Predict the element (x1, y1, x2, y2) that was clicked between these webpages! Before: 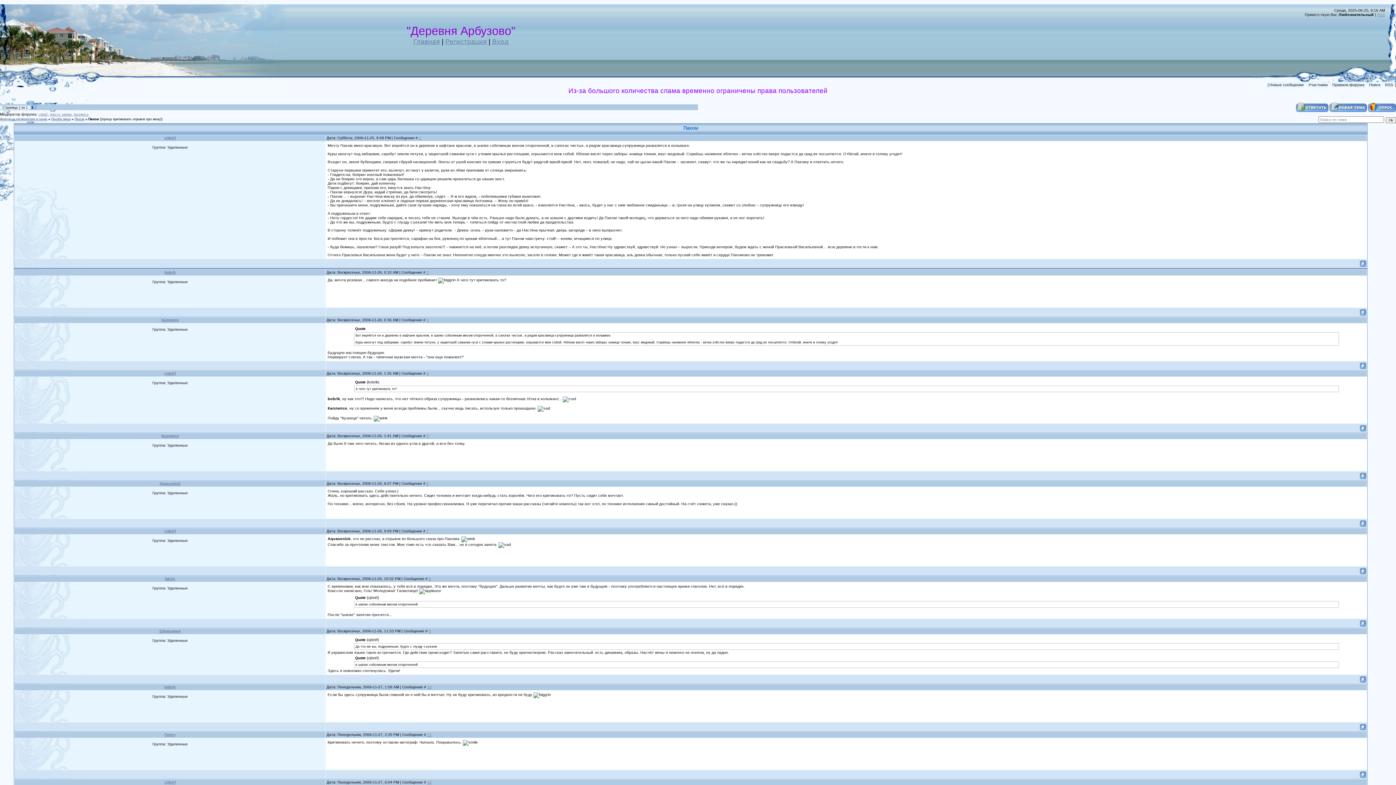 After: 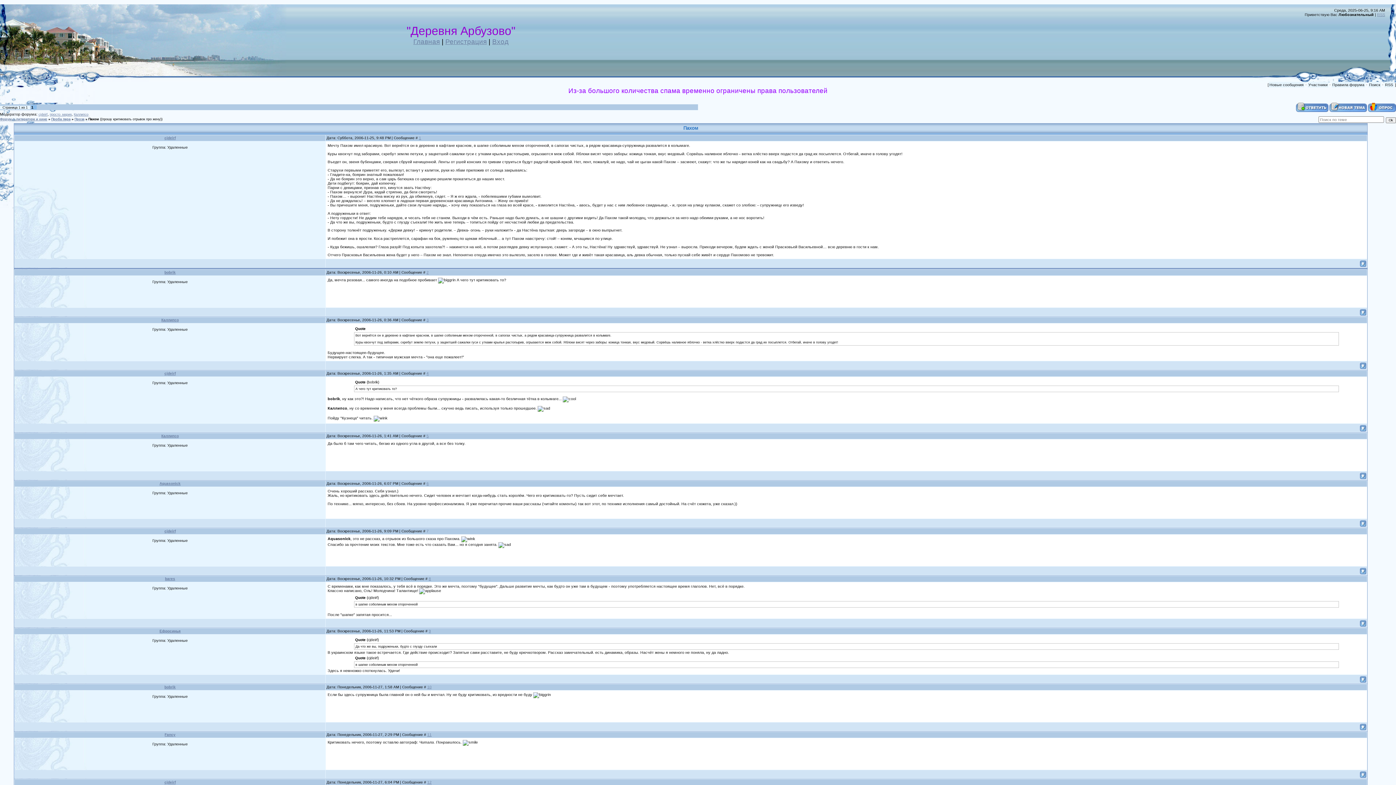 Action: label: 7 bbox: (426, 529, 428, 533)